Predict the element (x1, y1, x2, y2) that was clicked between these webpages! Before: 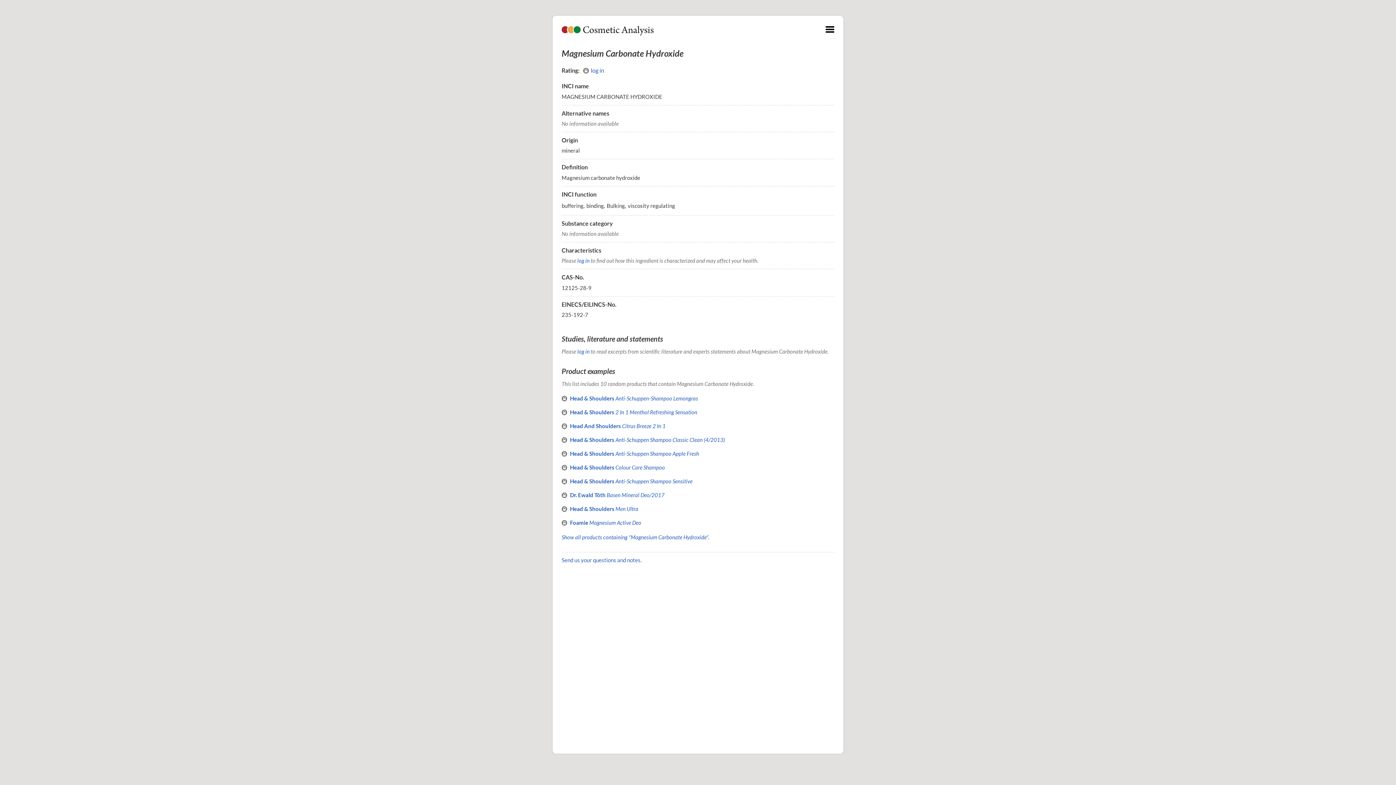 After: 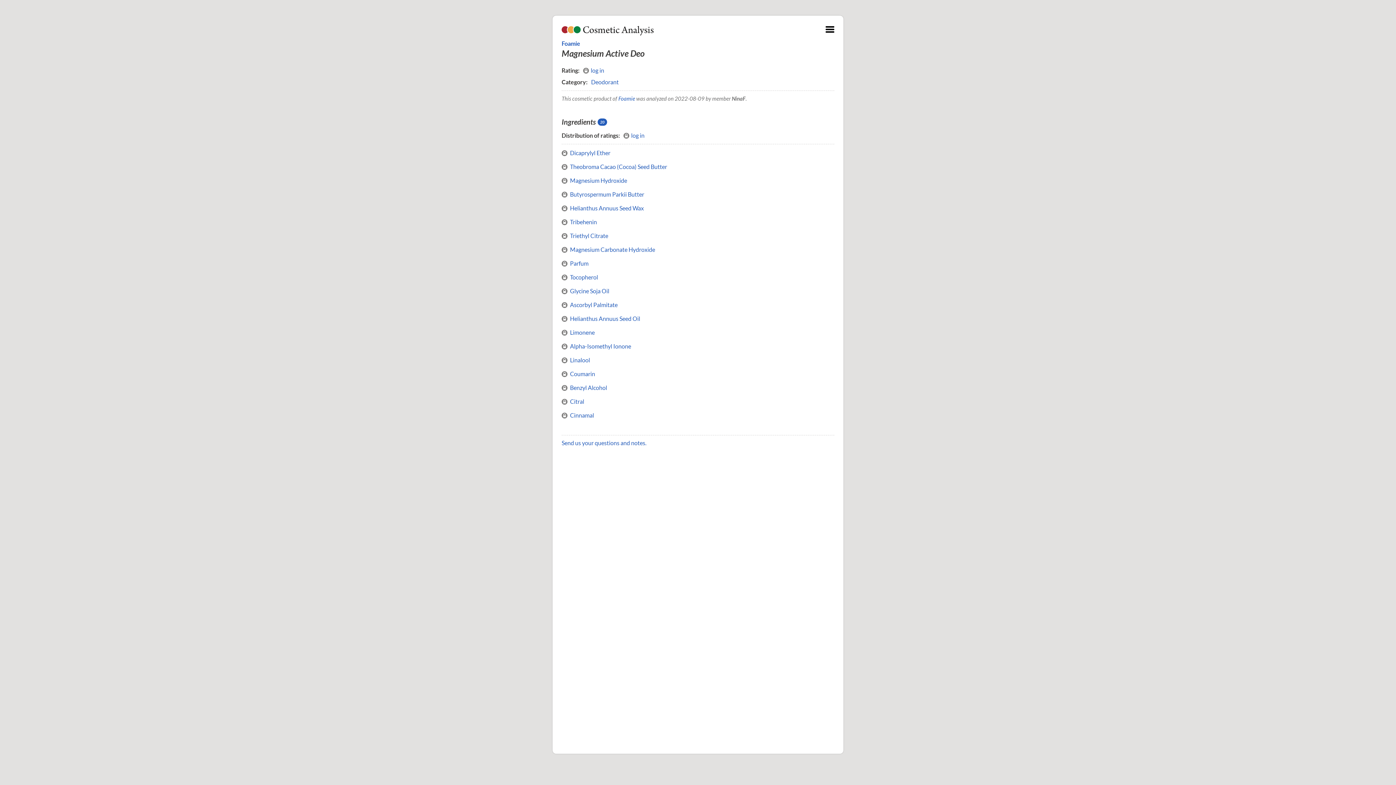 Action: bbox: (570, 519, 641, 526) label: Foamie Magnesium Active Deo